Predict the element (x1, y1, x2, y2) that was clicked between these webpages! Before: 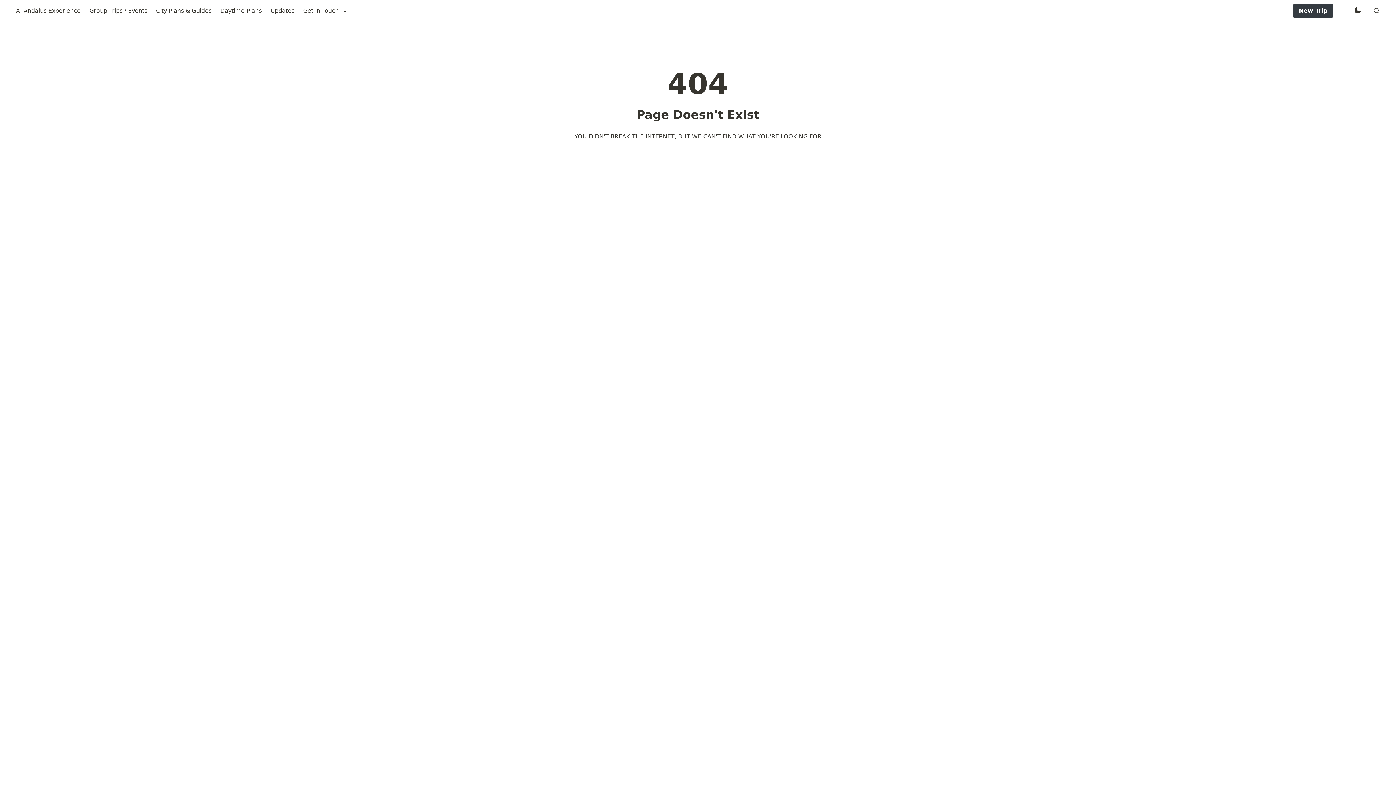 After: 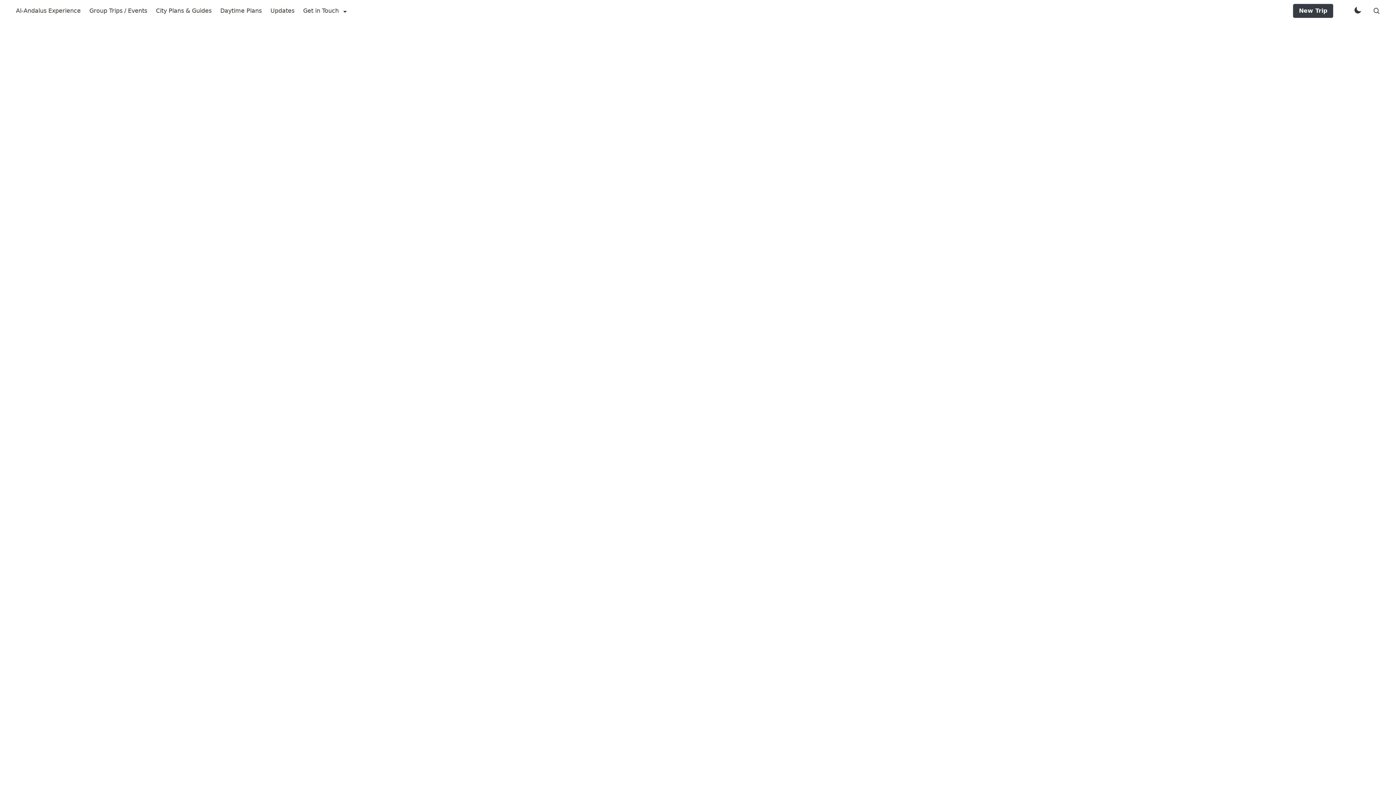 Action: label: Daytime Plans bbox: (216, 0, 266, 21)